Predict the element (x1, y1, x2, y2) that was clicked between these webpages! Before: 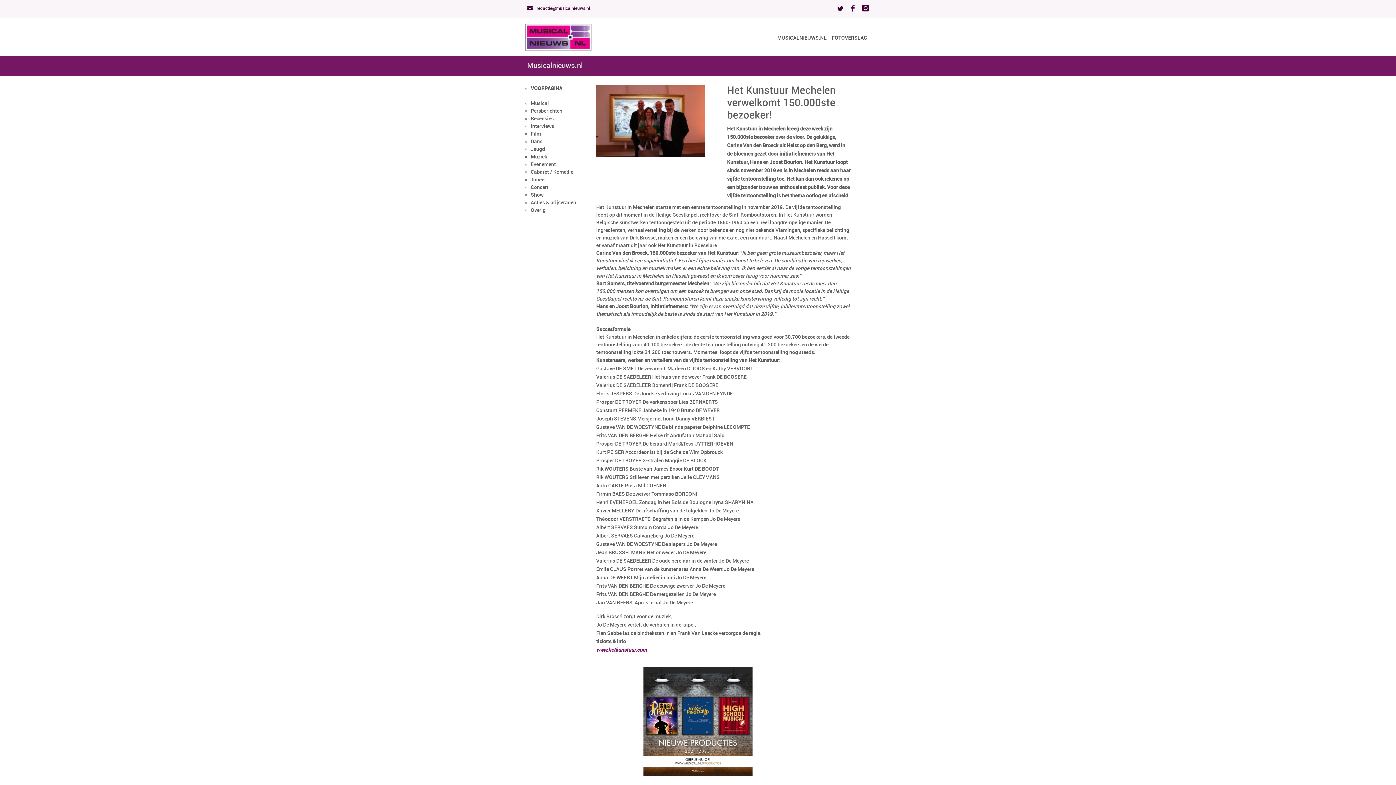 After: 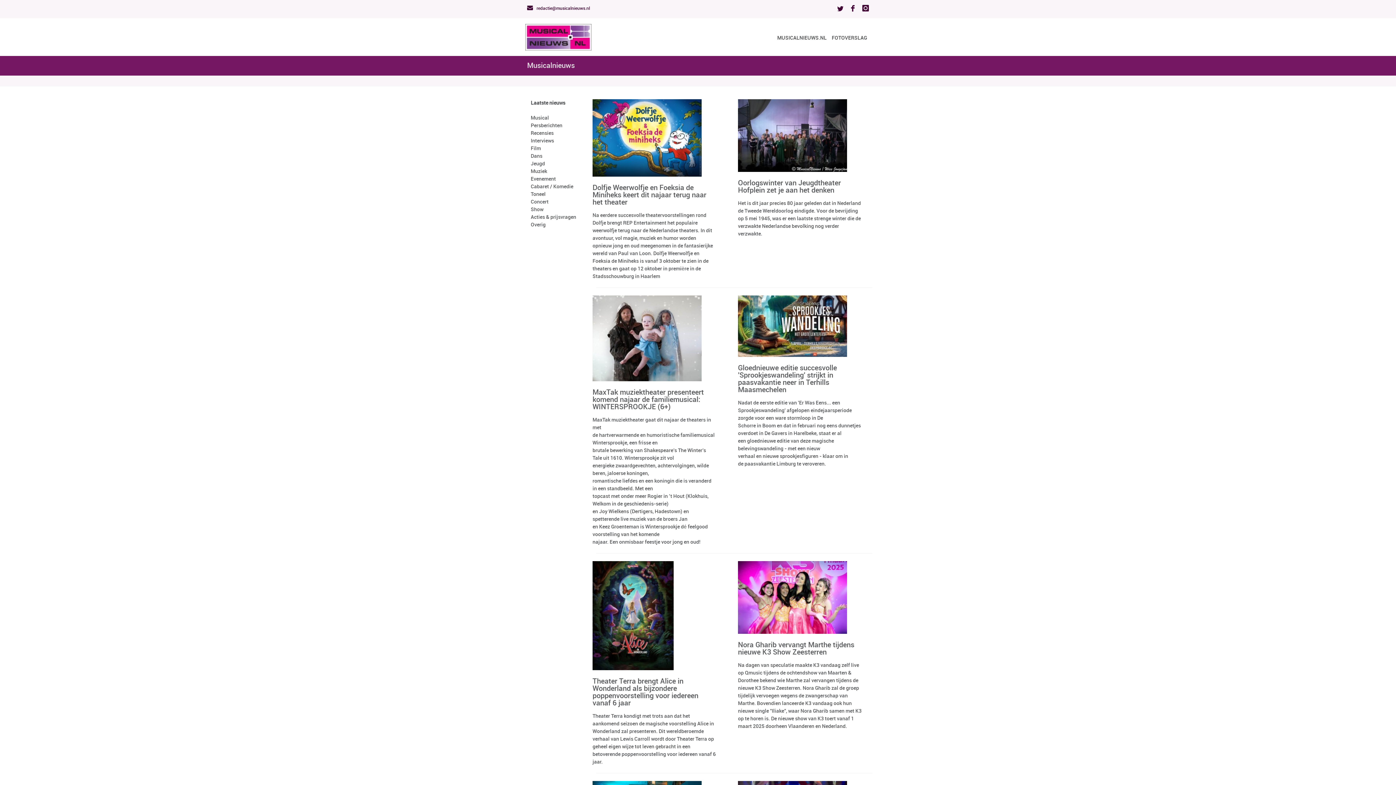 Action: bbox: (530, 146, 545, 152) label: Jeugd